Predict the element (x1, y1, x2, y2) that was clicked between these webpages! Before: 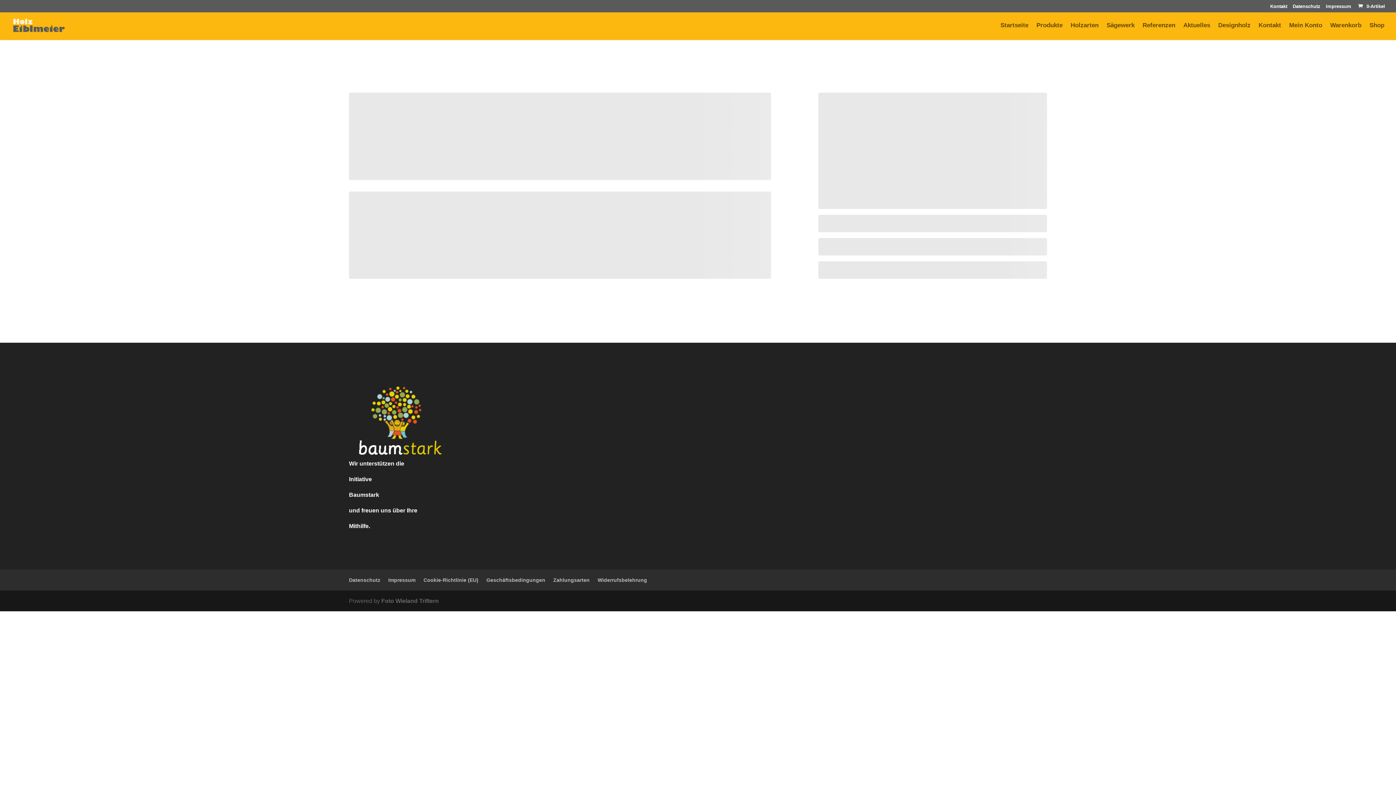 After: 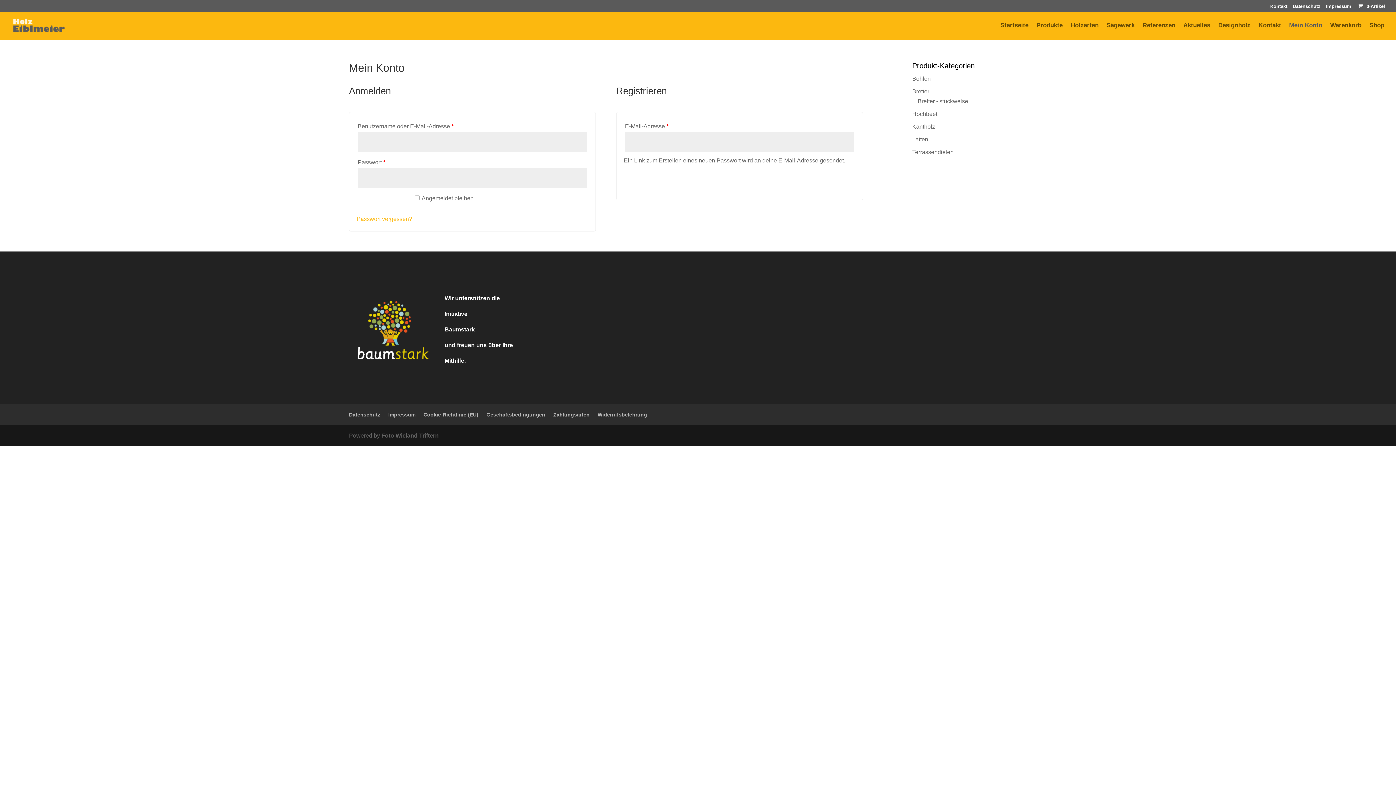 Action: bbox: (1289, 22, 1322, 40) label: Mein Konto